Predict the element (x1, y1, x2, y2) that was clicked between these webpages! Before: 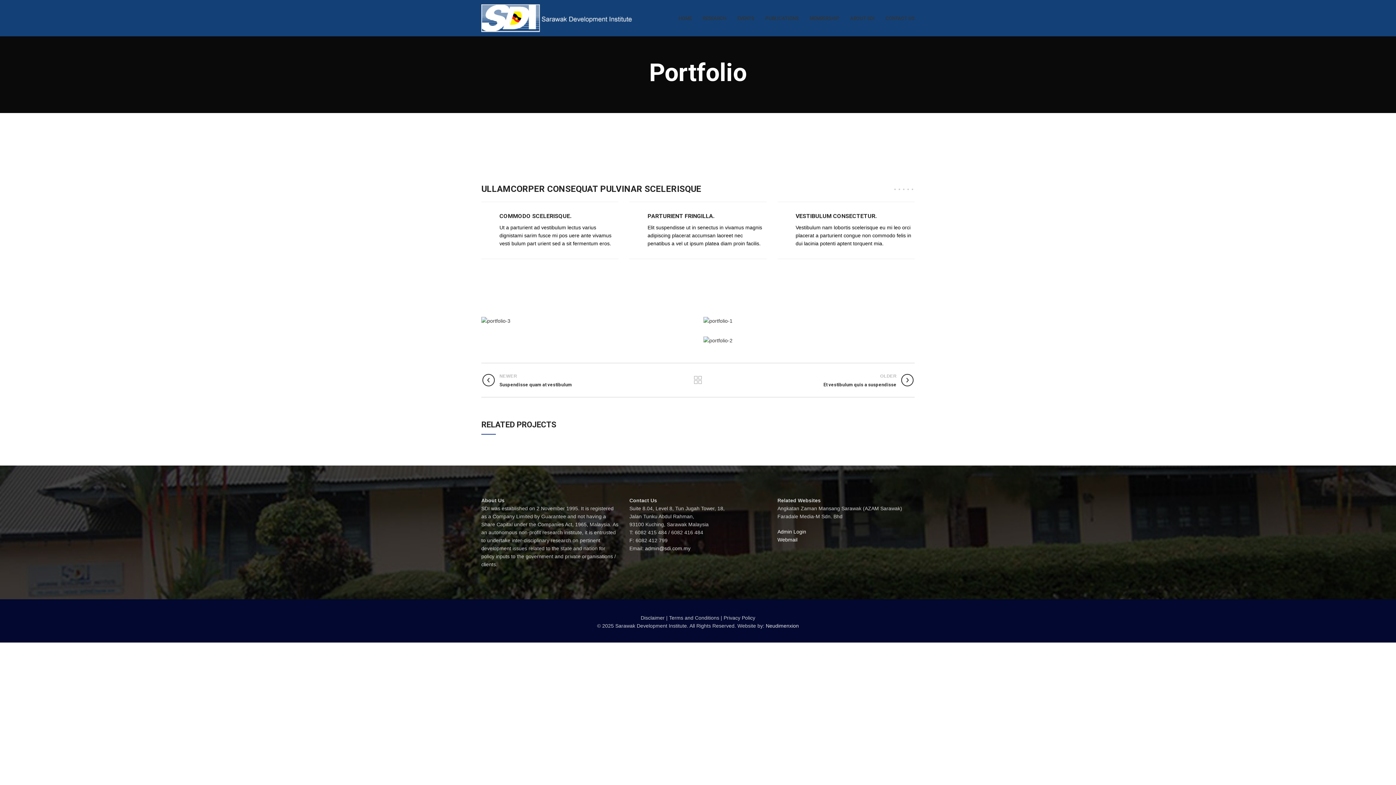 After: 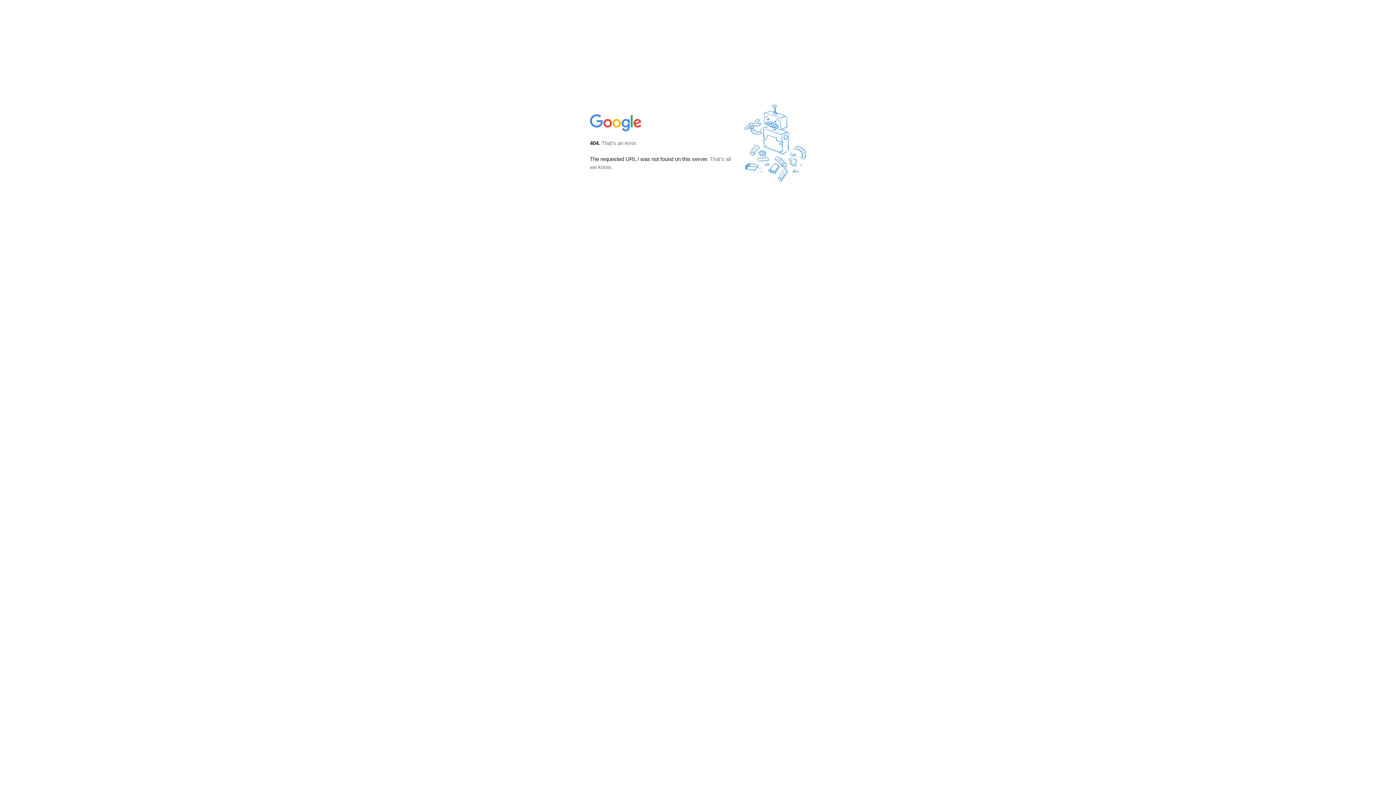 Action: bbox: (777, 537, 797, 542) label: Webmail